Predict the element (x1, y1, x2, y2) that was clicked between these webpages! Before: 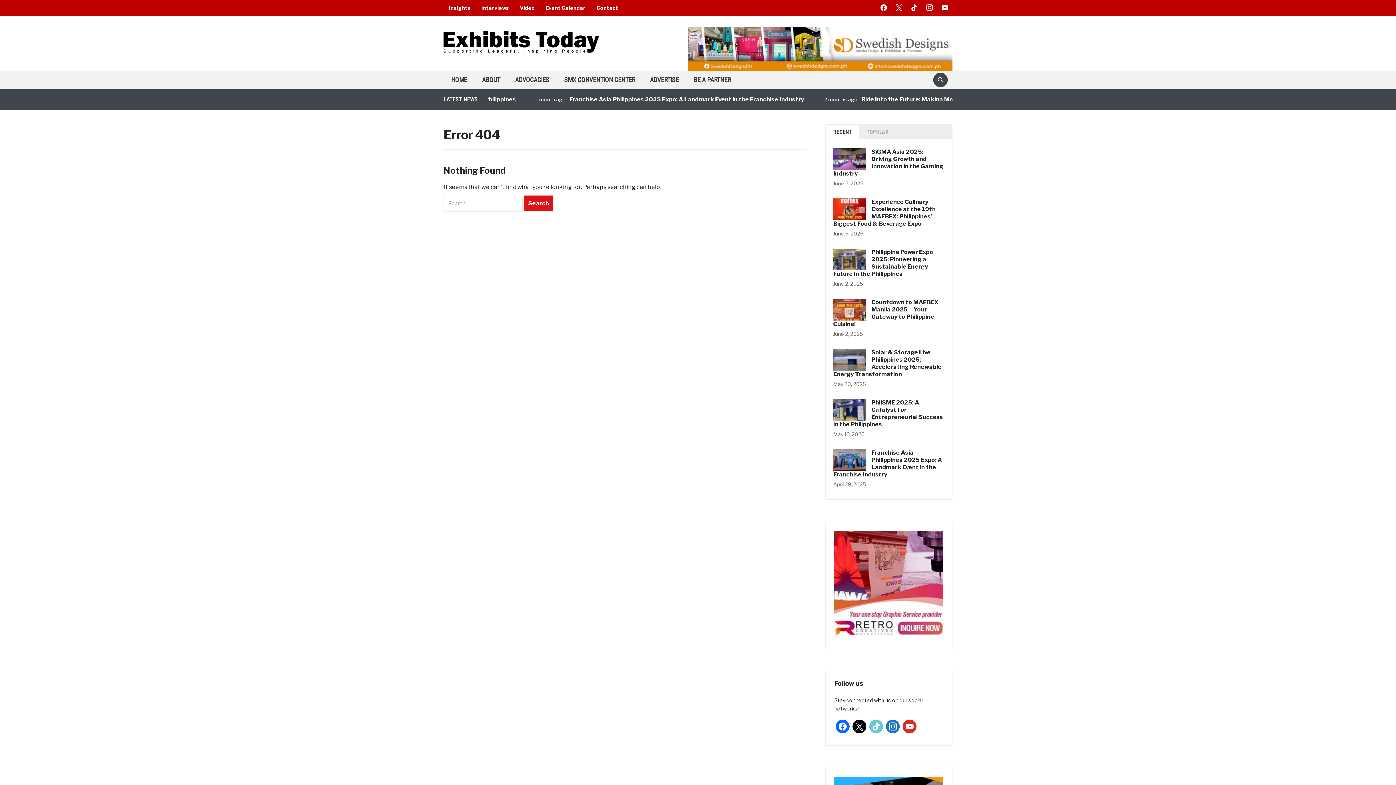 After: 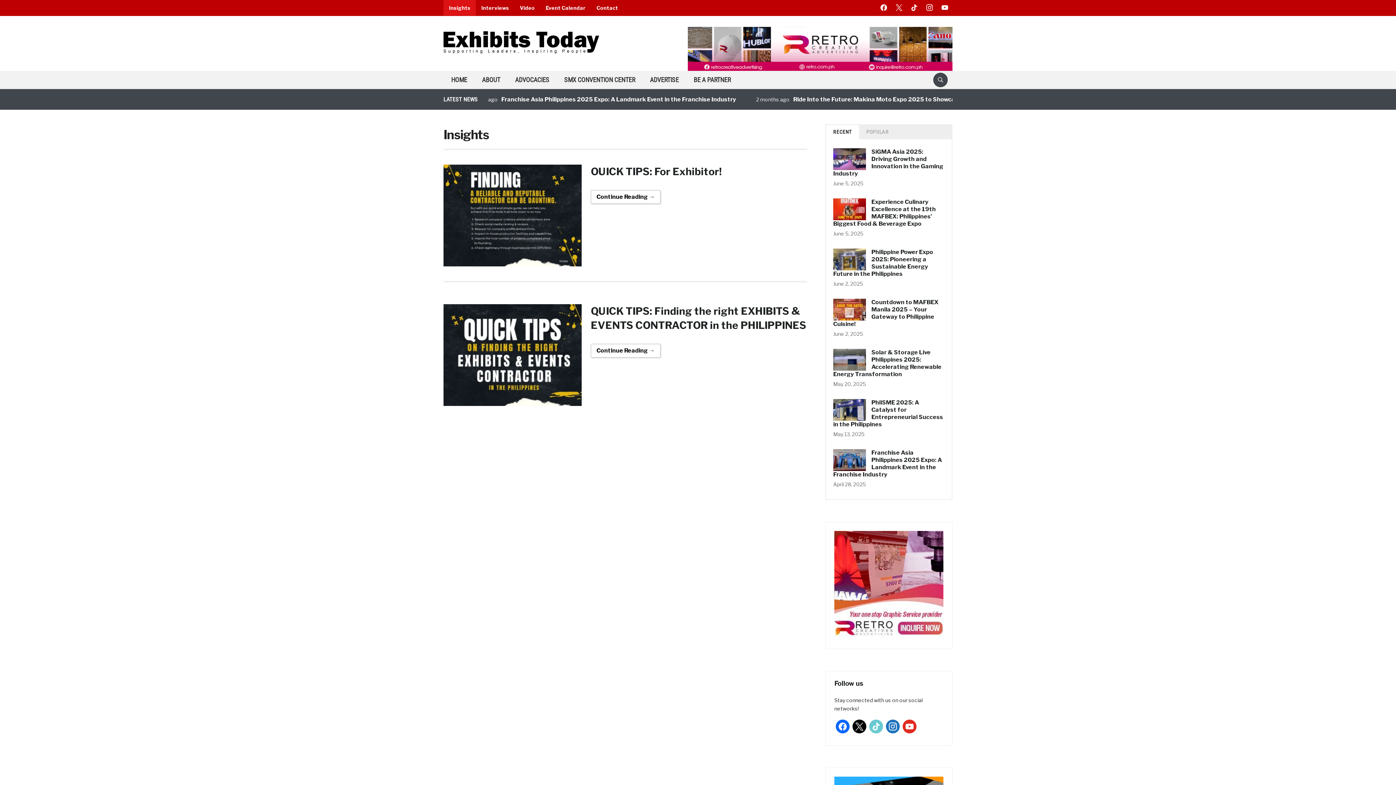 Action: bbox: (443, 0, 476, 15) label: Insights